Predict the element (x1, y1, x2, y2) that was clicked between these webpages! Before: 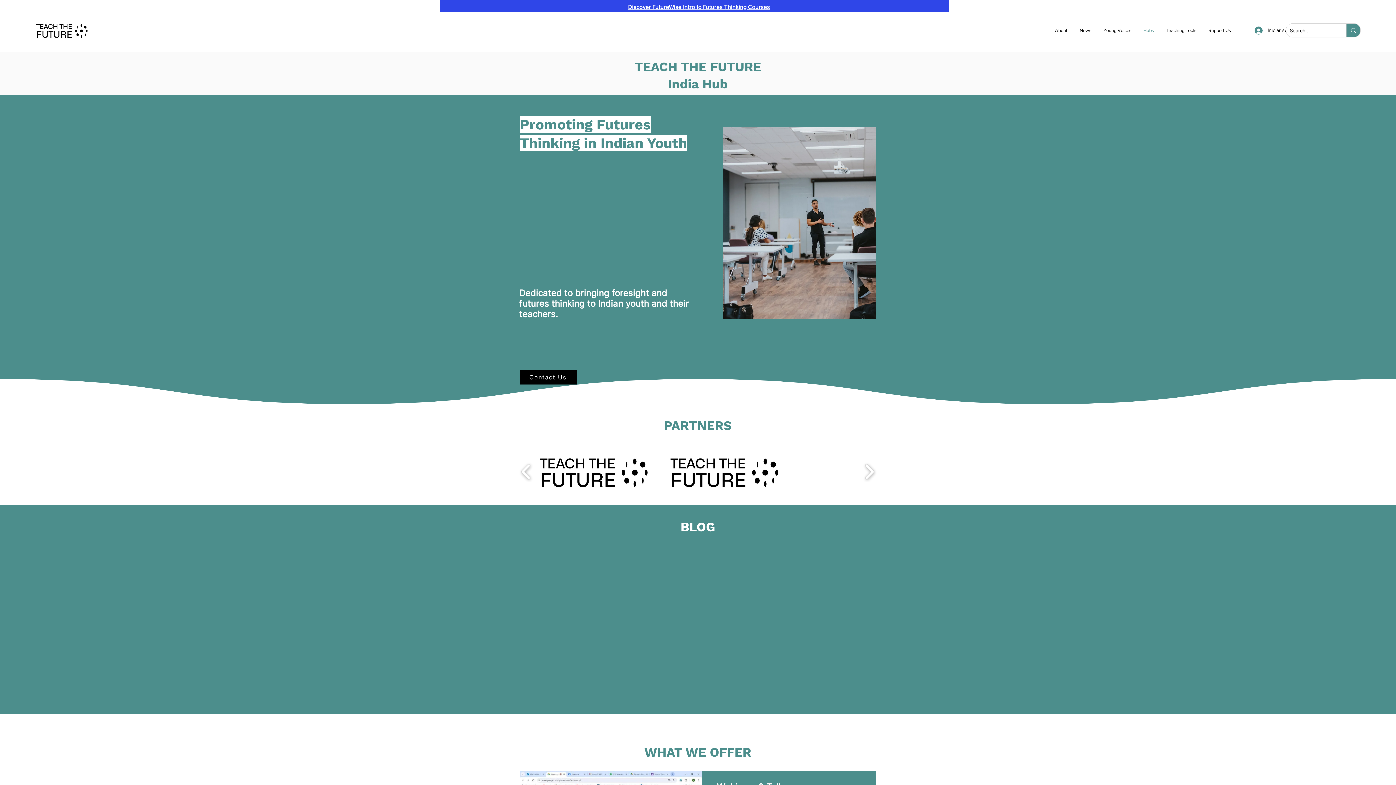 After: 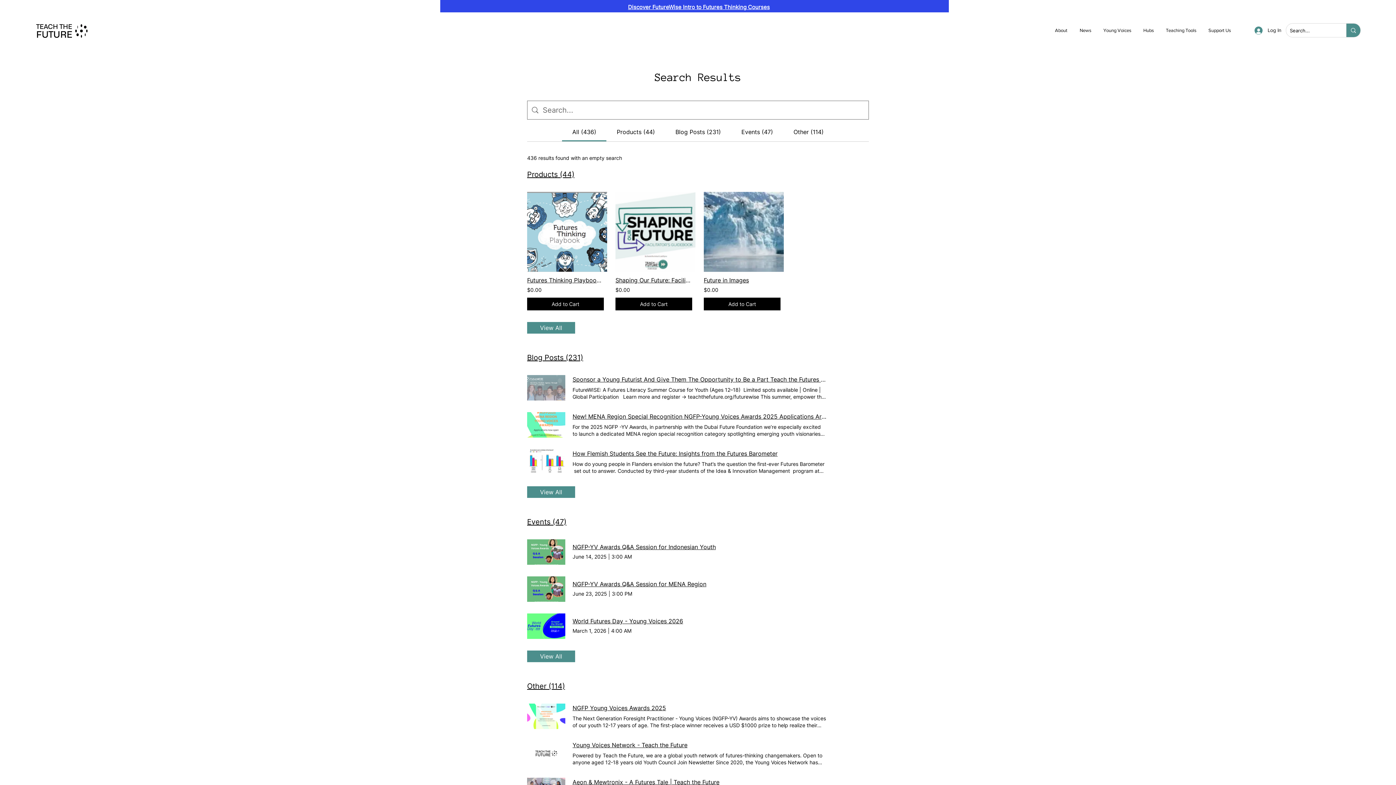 Action: bbox: (1346, 23, 1360, 37) label: Search...